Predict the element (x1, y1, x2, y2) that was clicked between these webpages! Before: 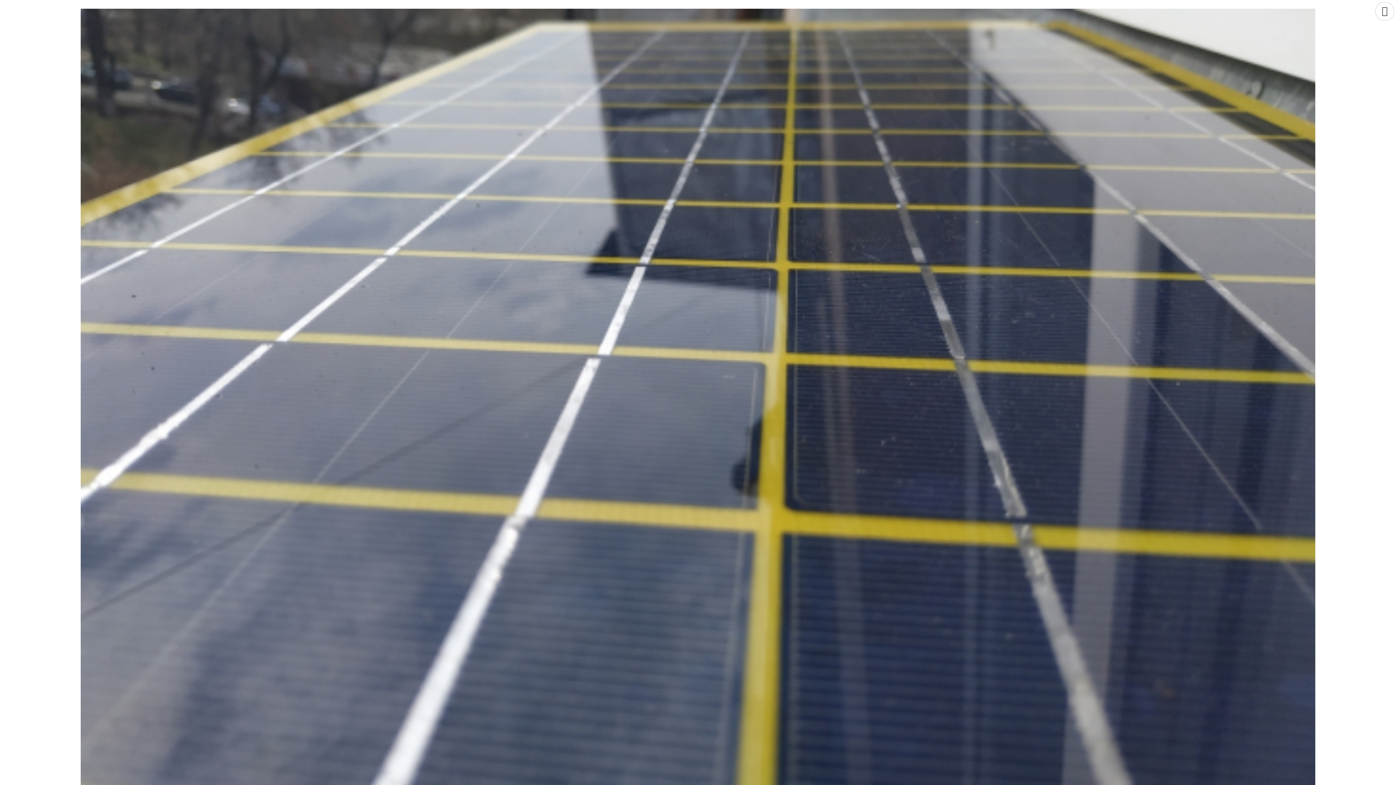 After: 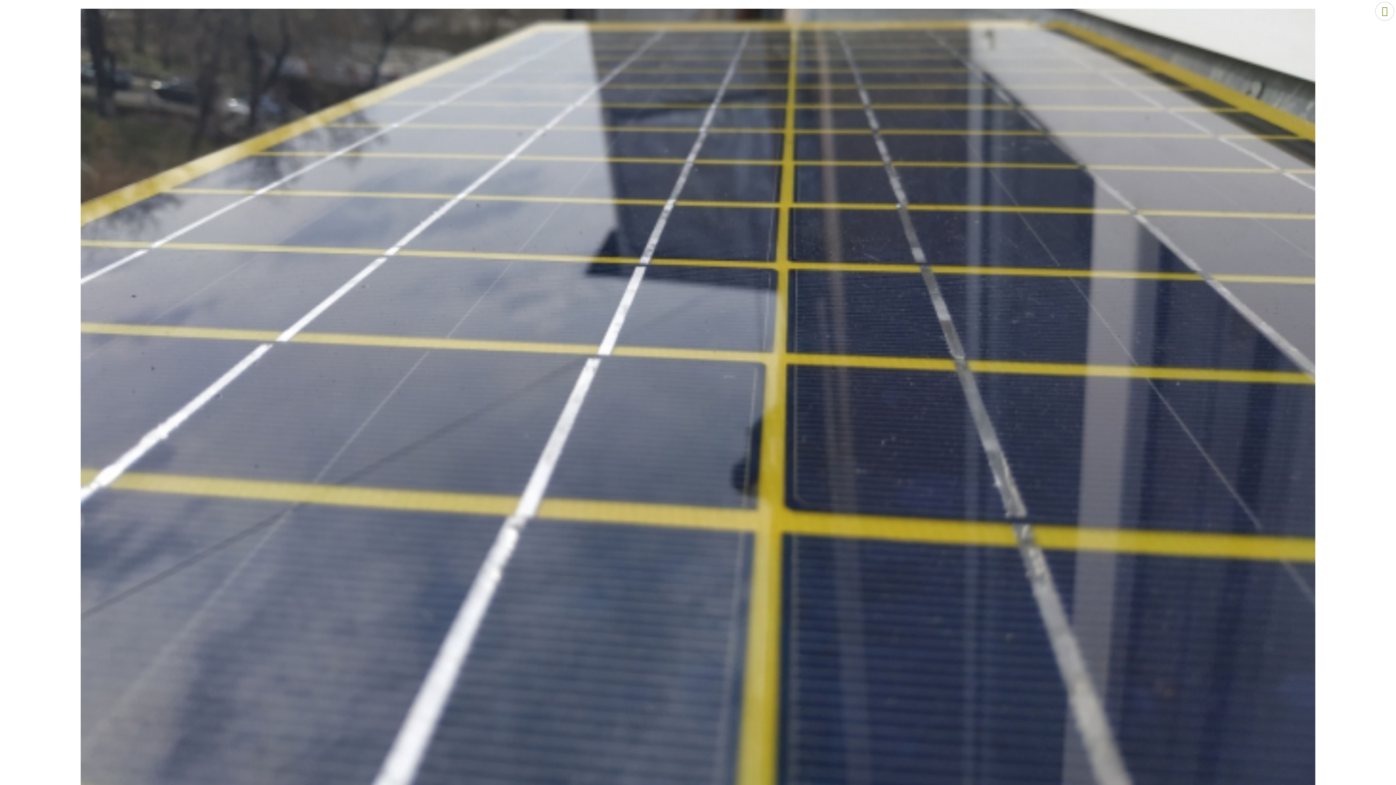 Action: bbox: (1375, 1, 1394, 20)